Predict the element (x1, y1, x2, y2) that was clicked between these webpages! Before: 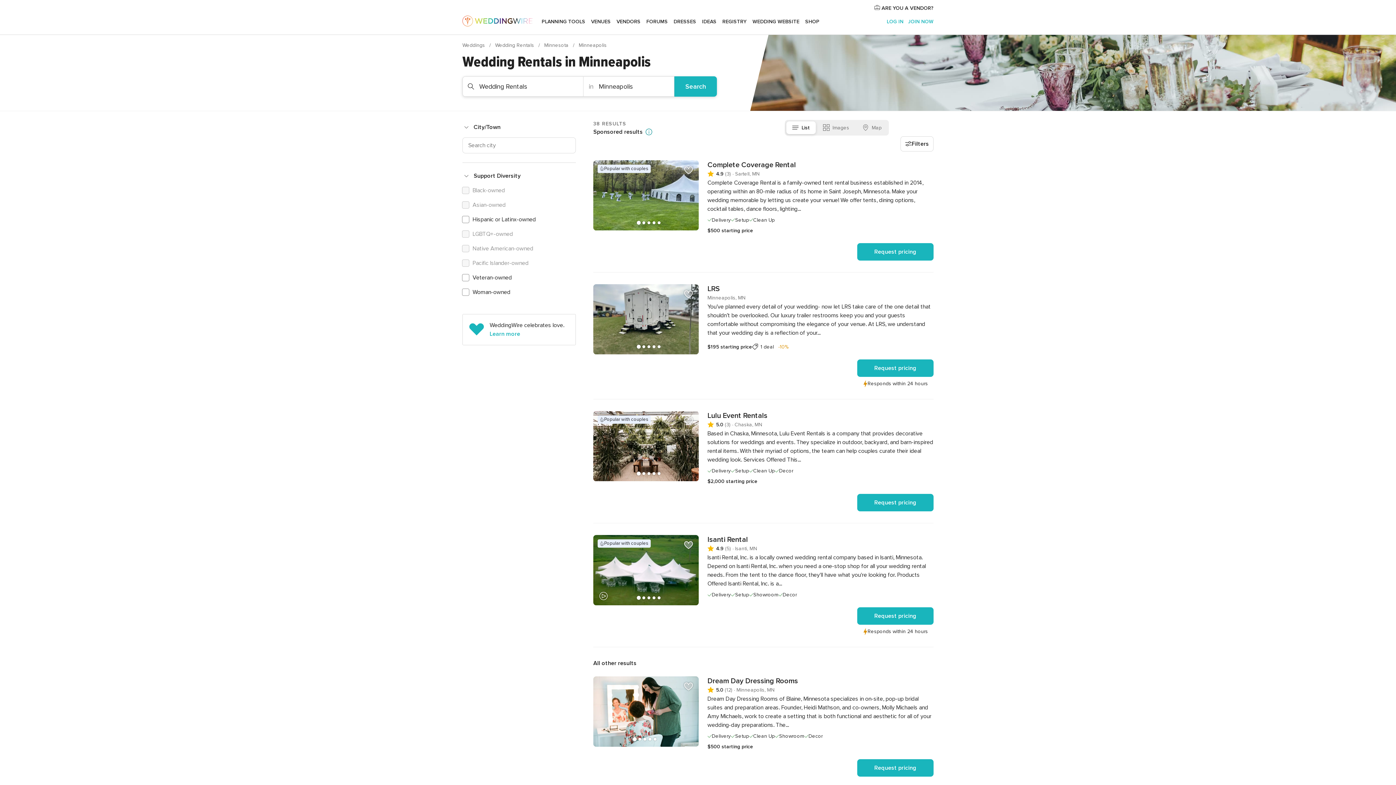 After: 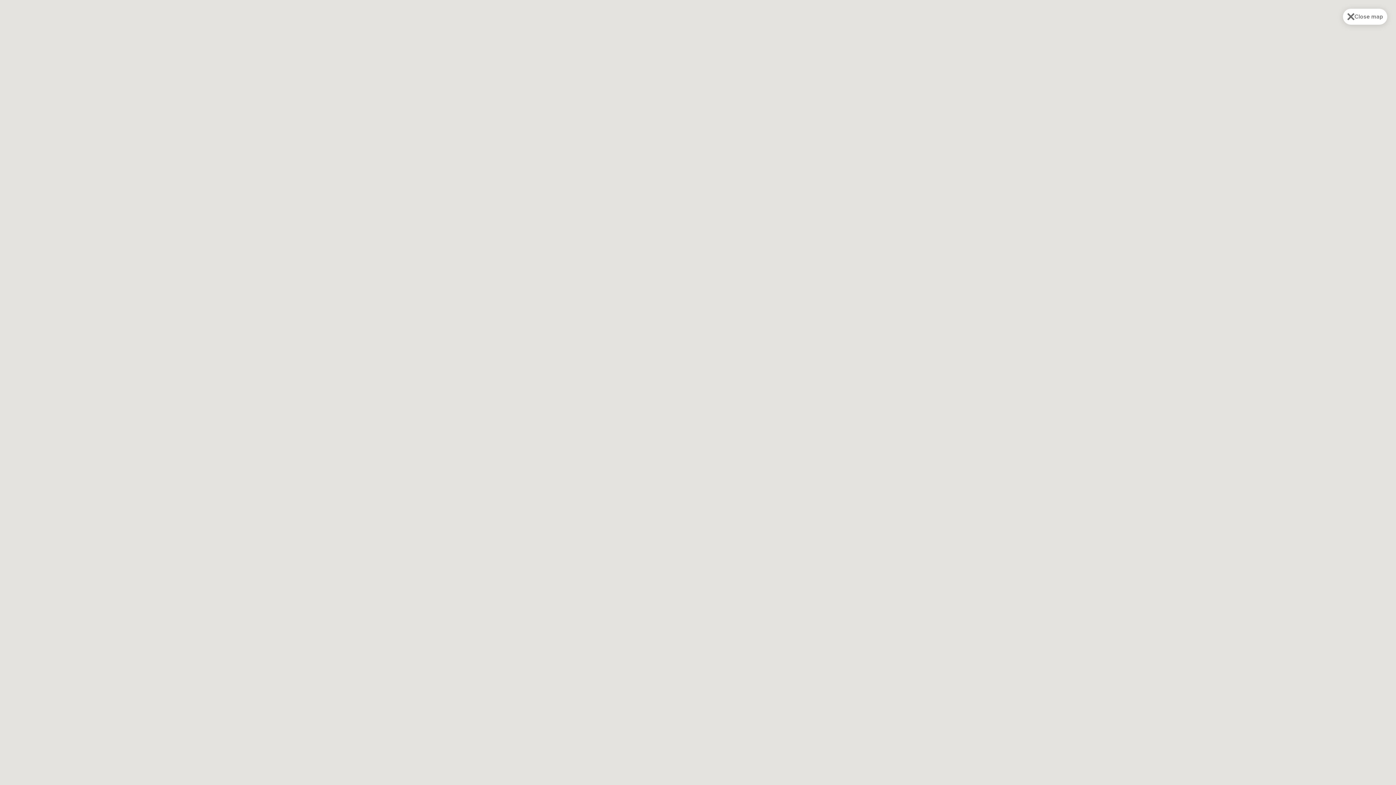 Action: bbox: (856, 121, 887, 134) label: Map